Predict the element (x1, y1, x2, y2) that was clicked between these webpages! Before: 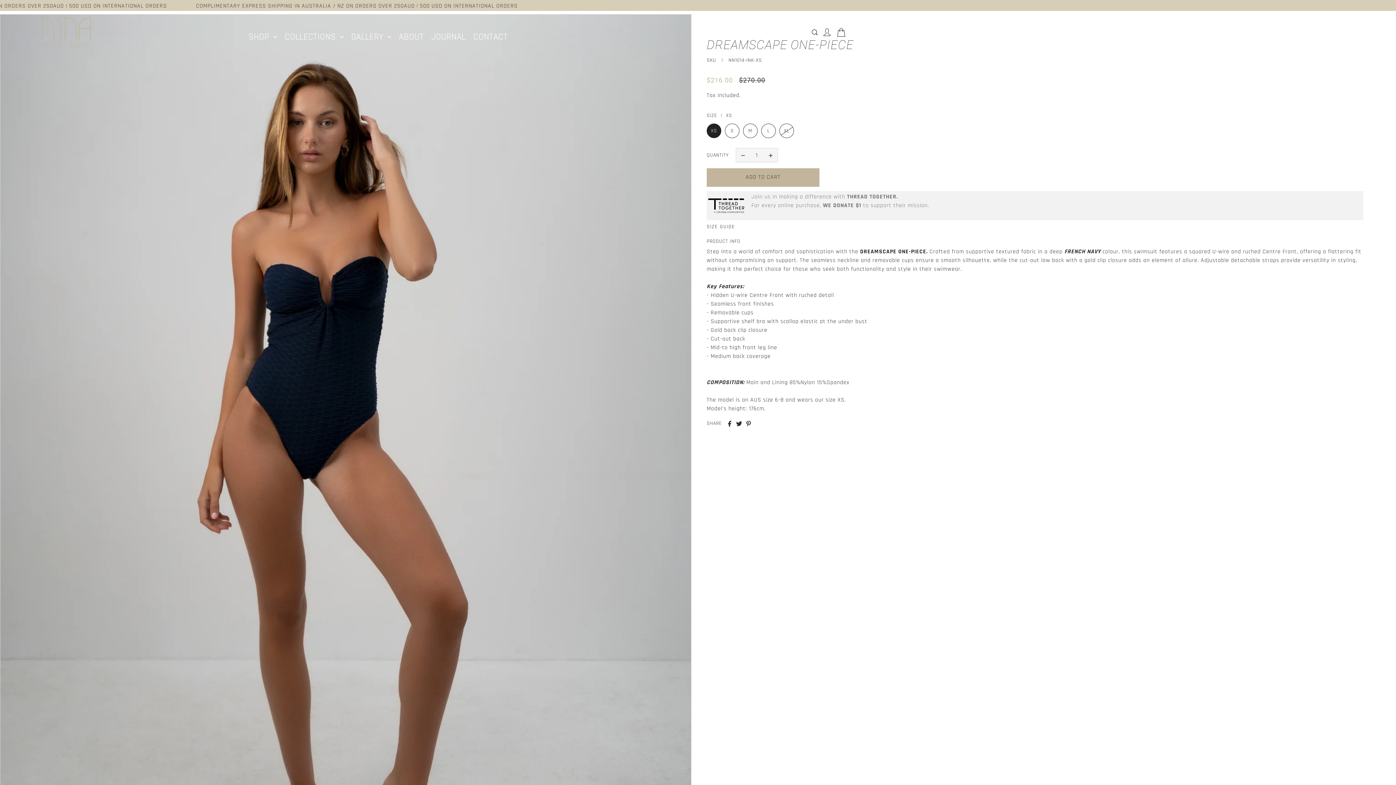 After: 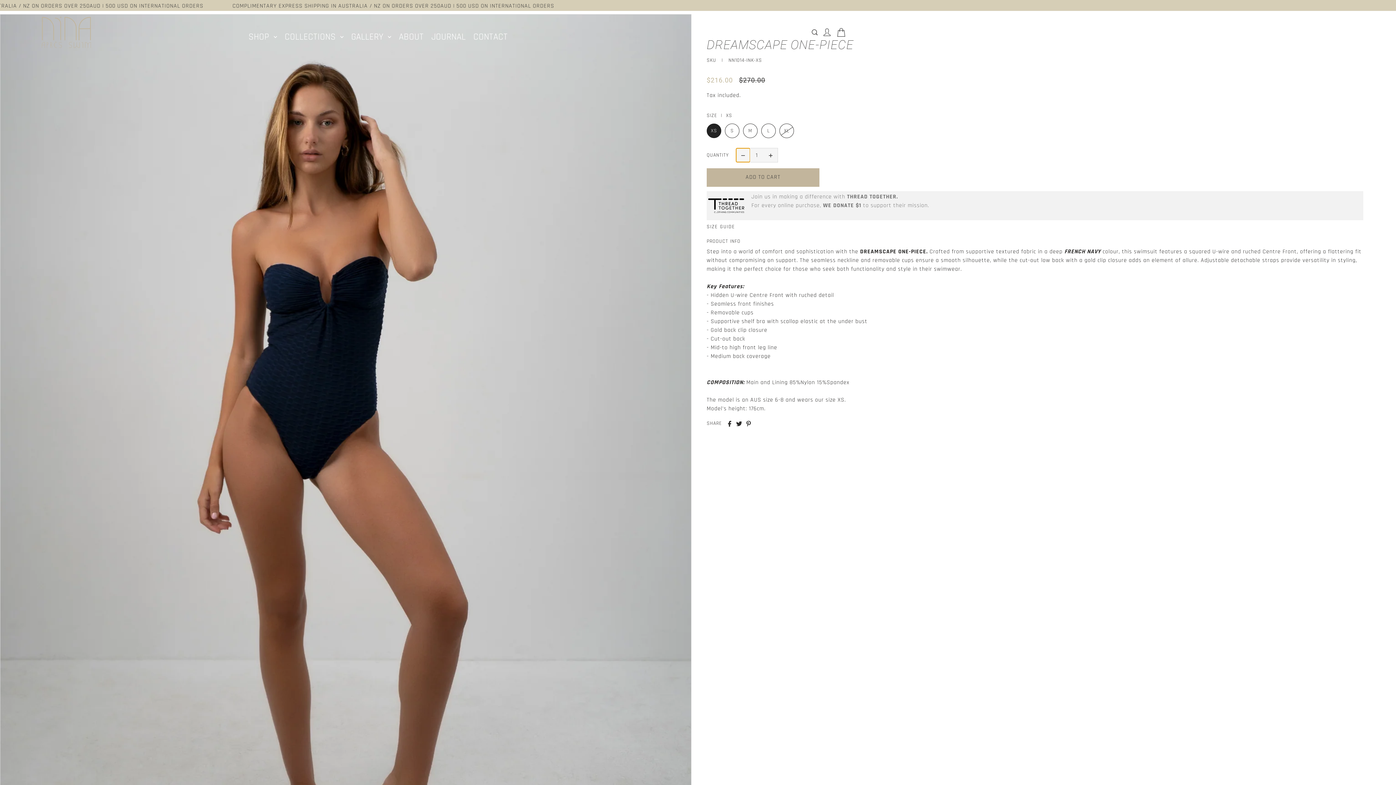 Action: label: Decrease bbox: (736, 148, 750, 162)